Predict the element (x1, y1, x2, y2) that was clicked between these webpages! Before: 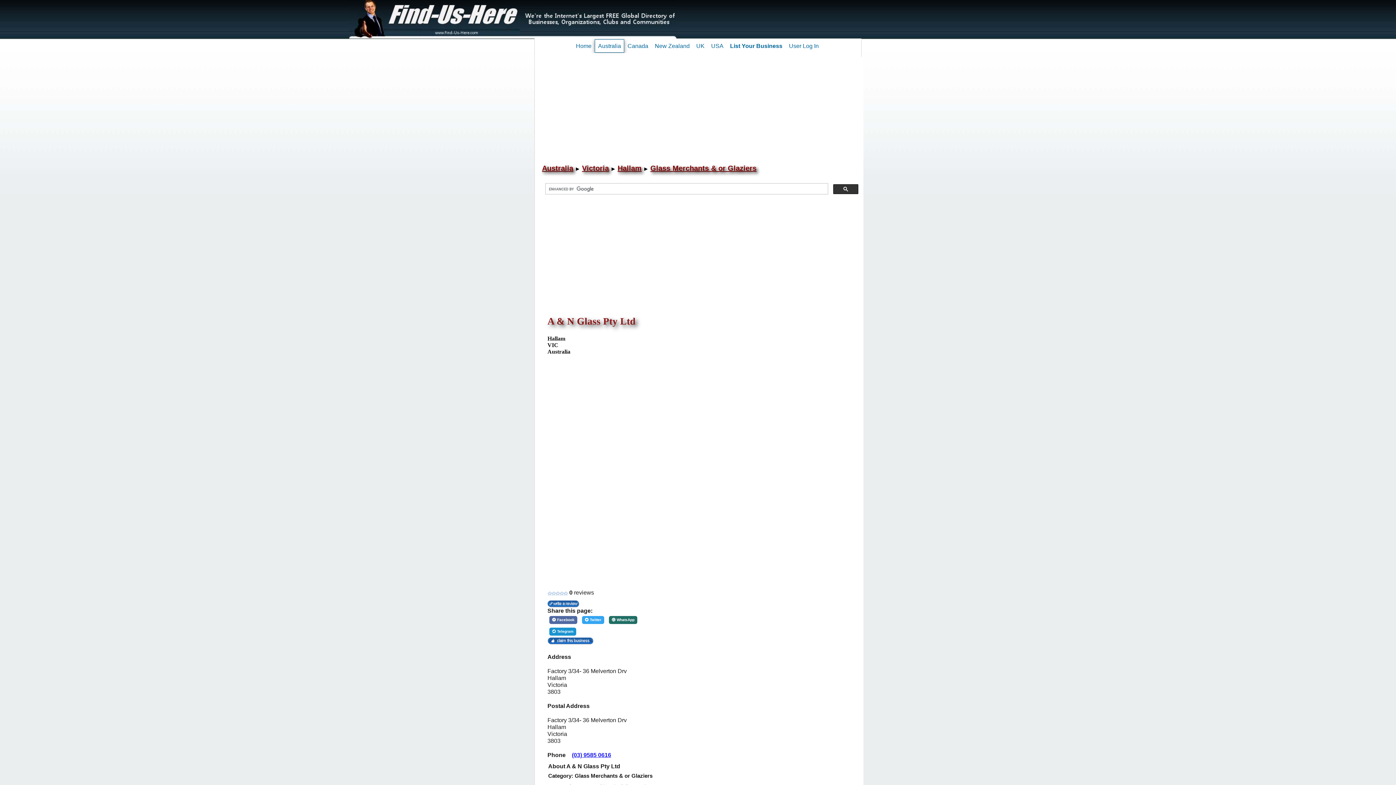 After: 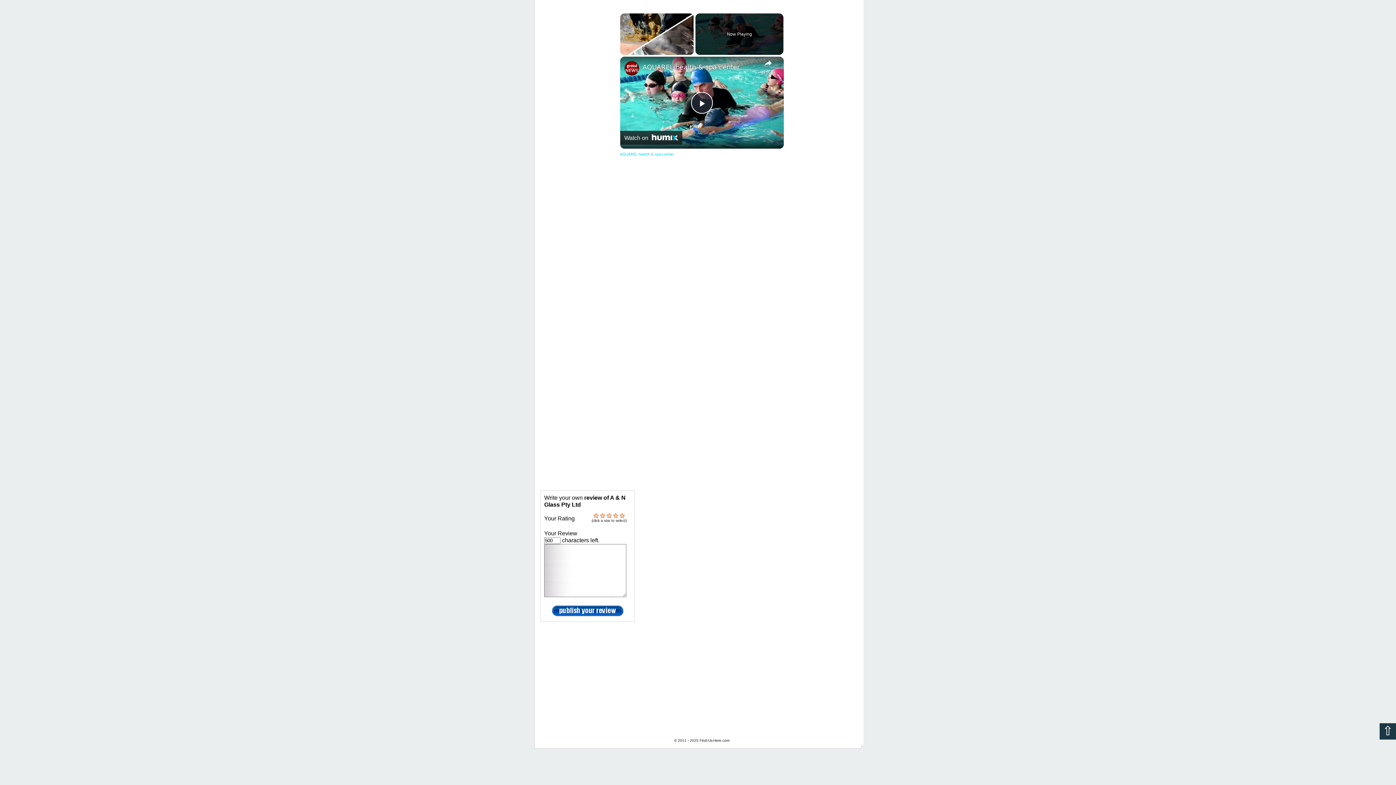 Action: bbox: (547, 601, 579, 605)